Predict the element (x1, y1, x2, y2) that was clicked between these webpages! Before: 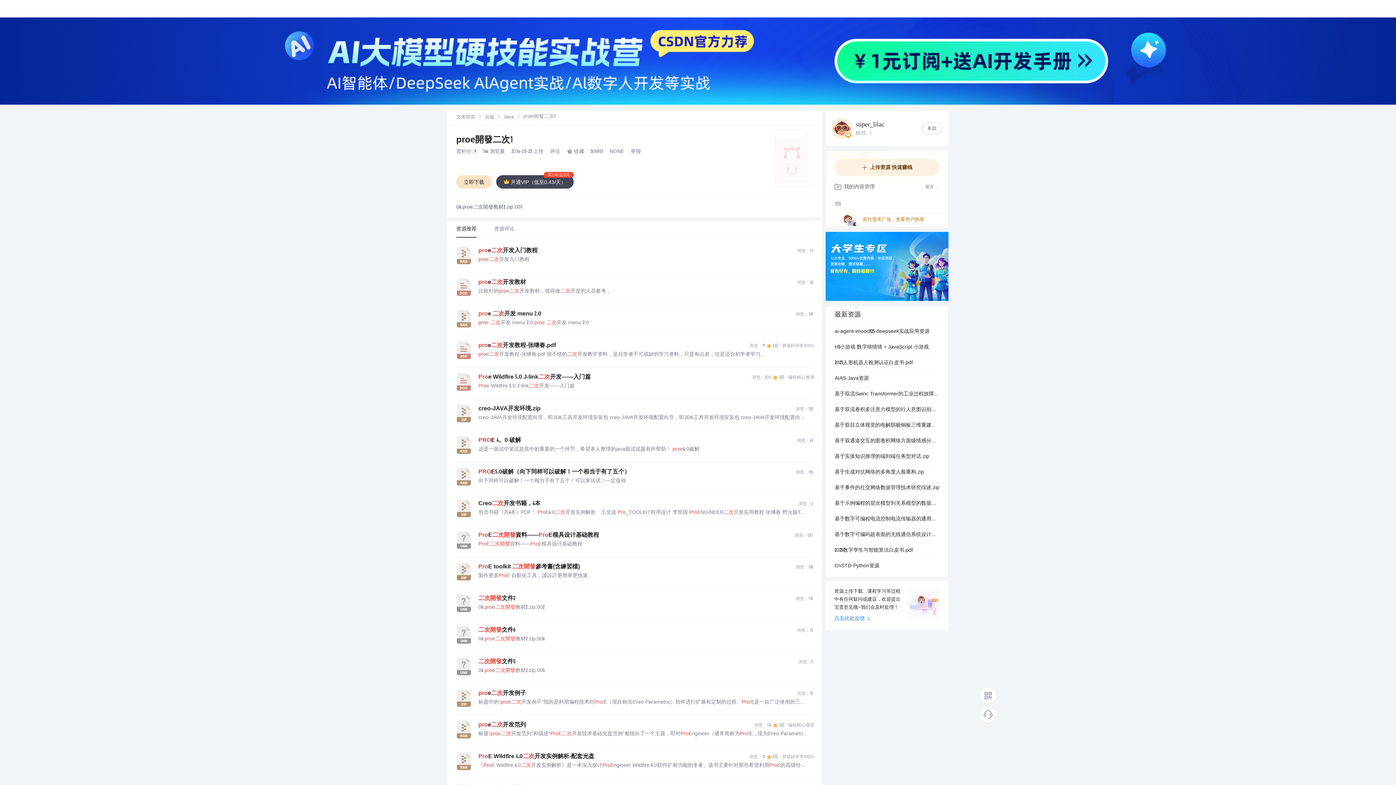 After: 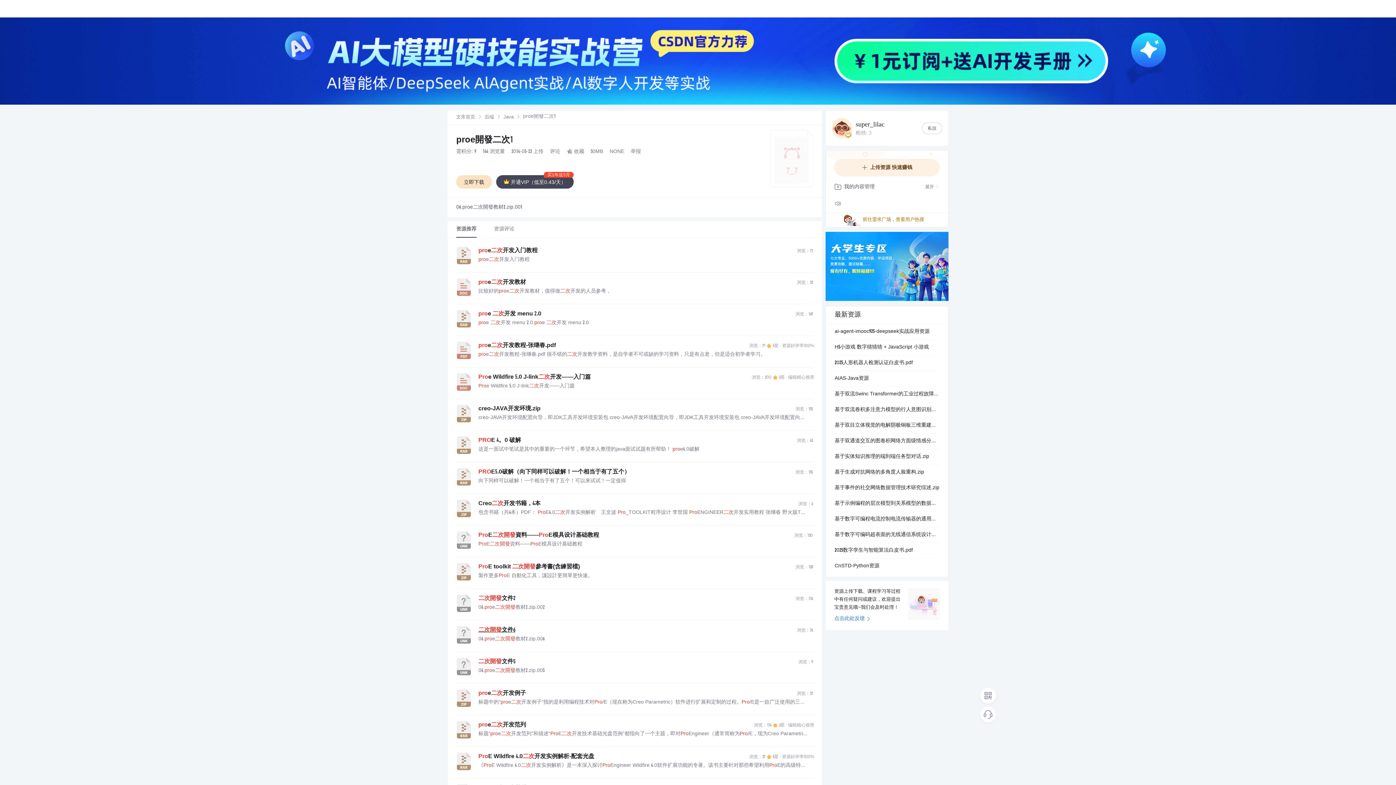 Action: bbox: (478, 626, 814, 634) label: 二次開發文件6
浏览：74